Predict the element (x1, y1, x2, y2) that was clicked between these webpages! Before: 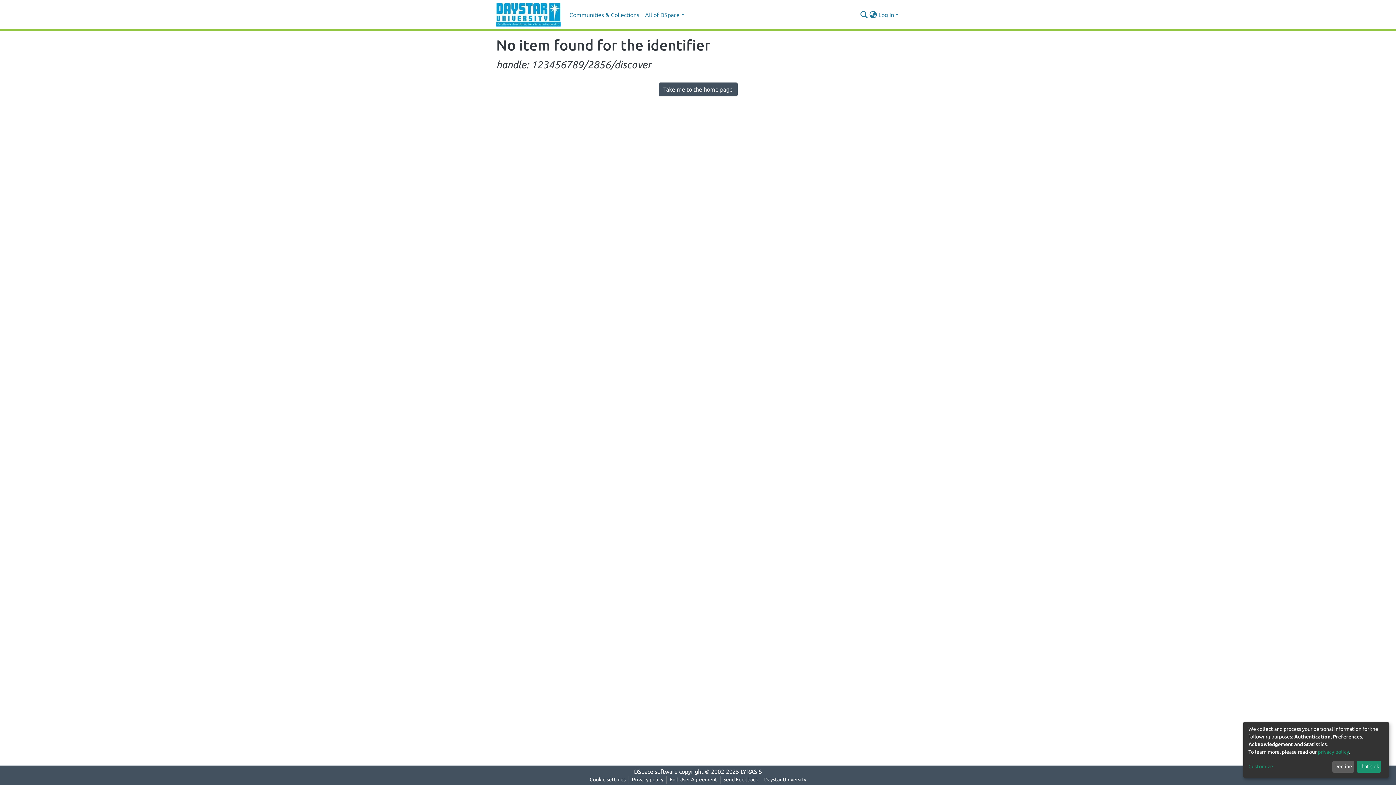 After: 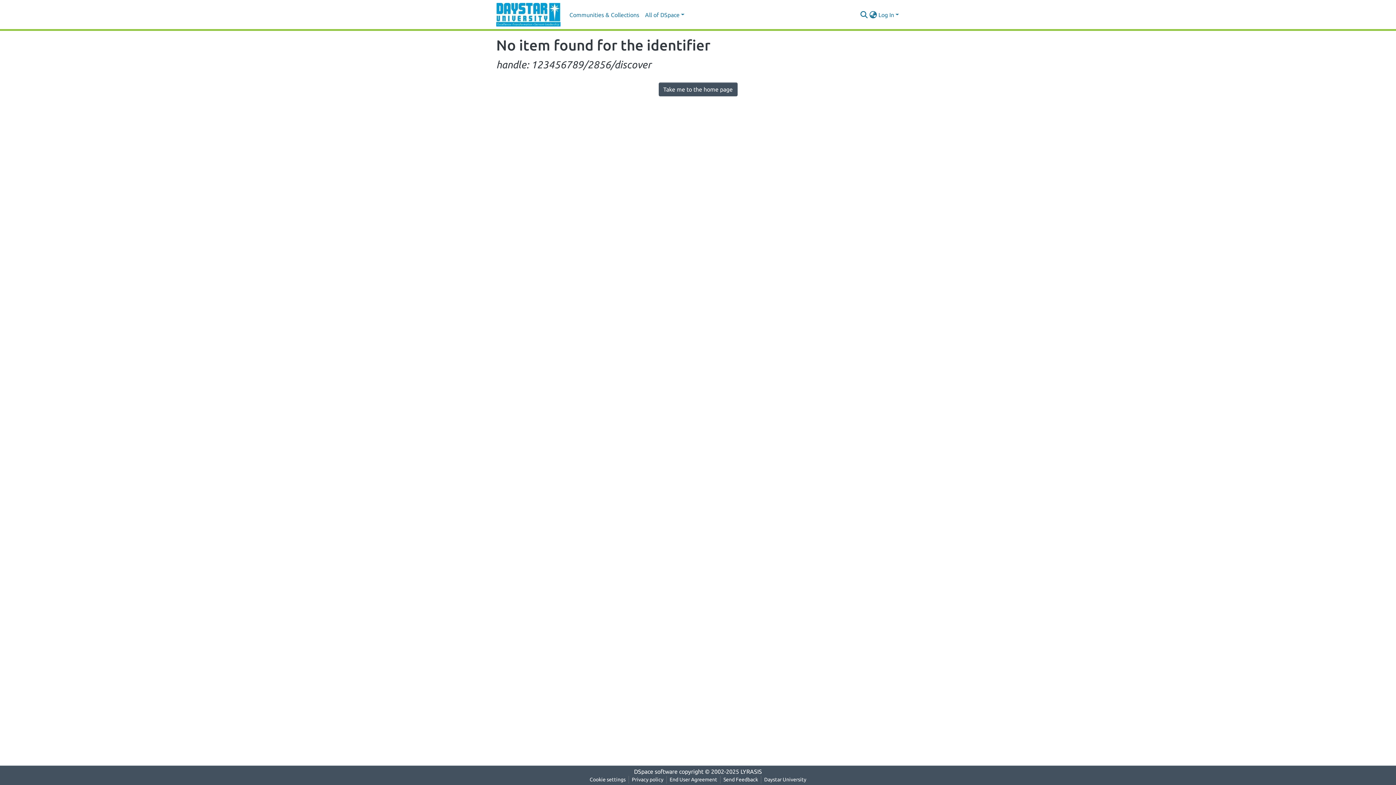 Action: label: Decline bbox: (1332, 761, 1354, 773)